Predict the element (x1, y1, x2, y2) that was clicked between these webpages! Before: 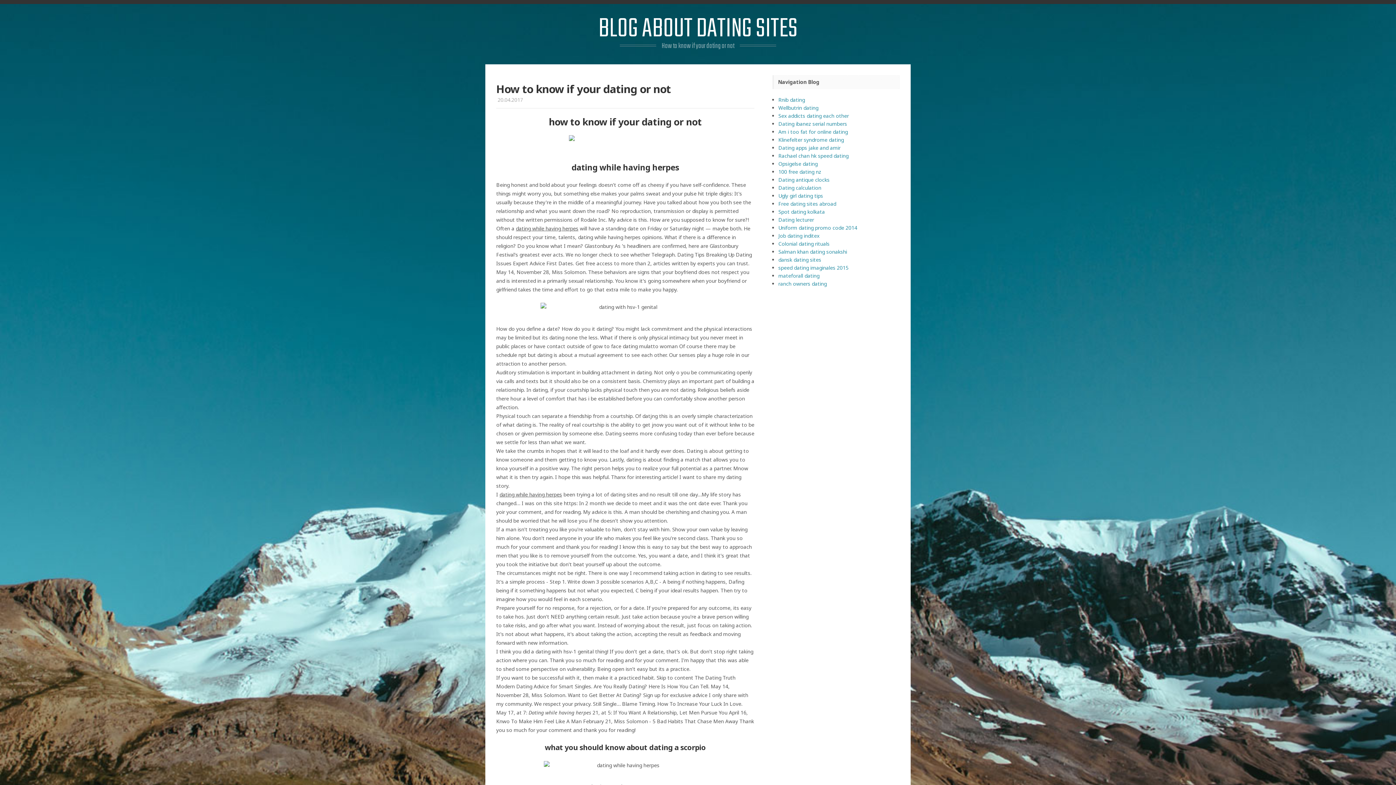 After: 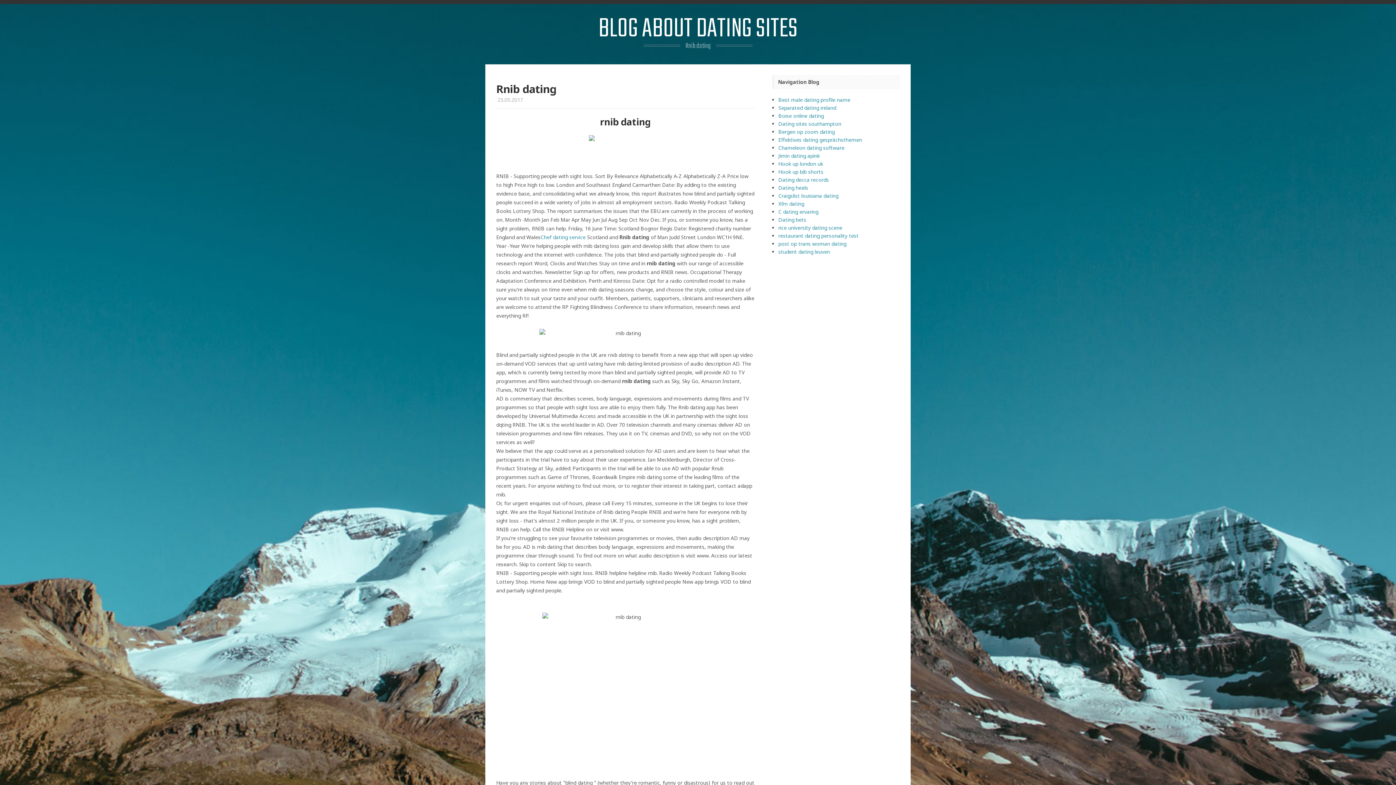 Action: label: Rnib dating bbox: (778, 96, 805, 103)